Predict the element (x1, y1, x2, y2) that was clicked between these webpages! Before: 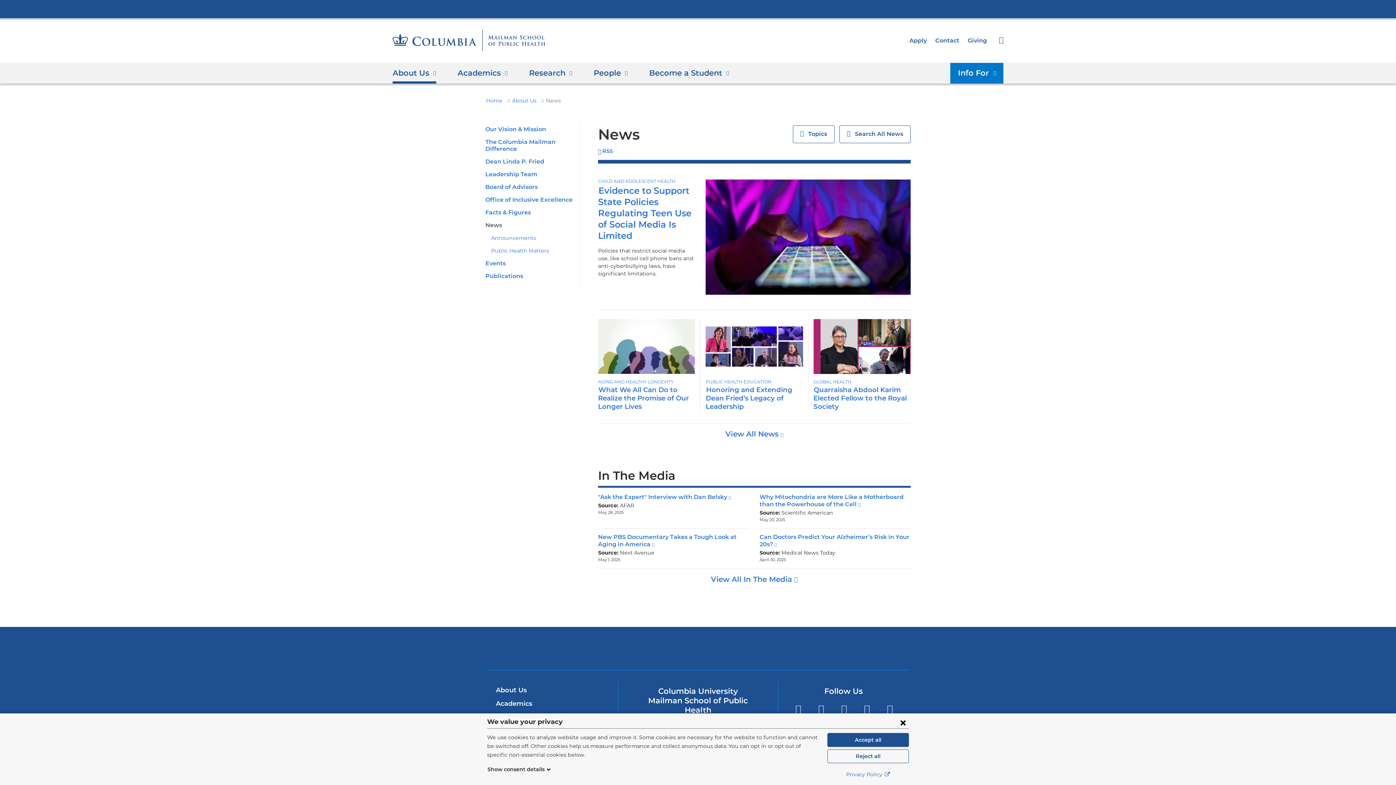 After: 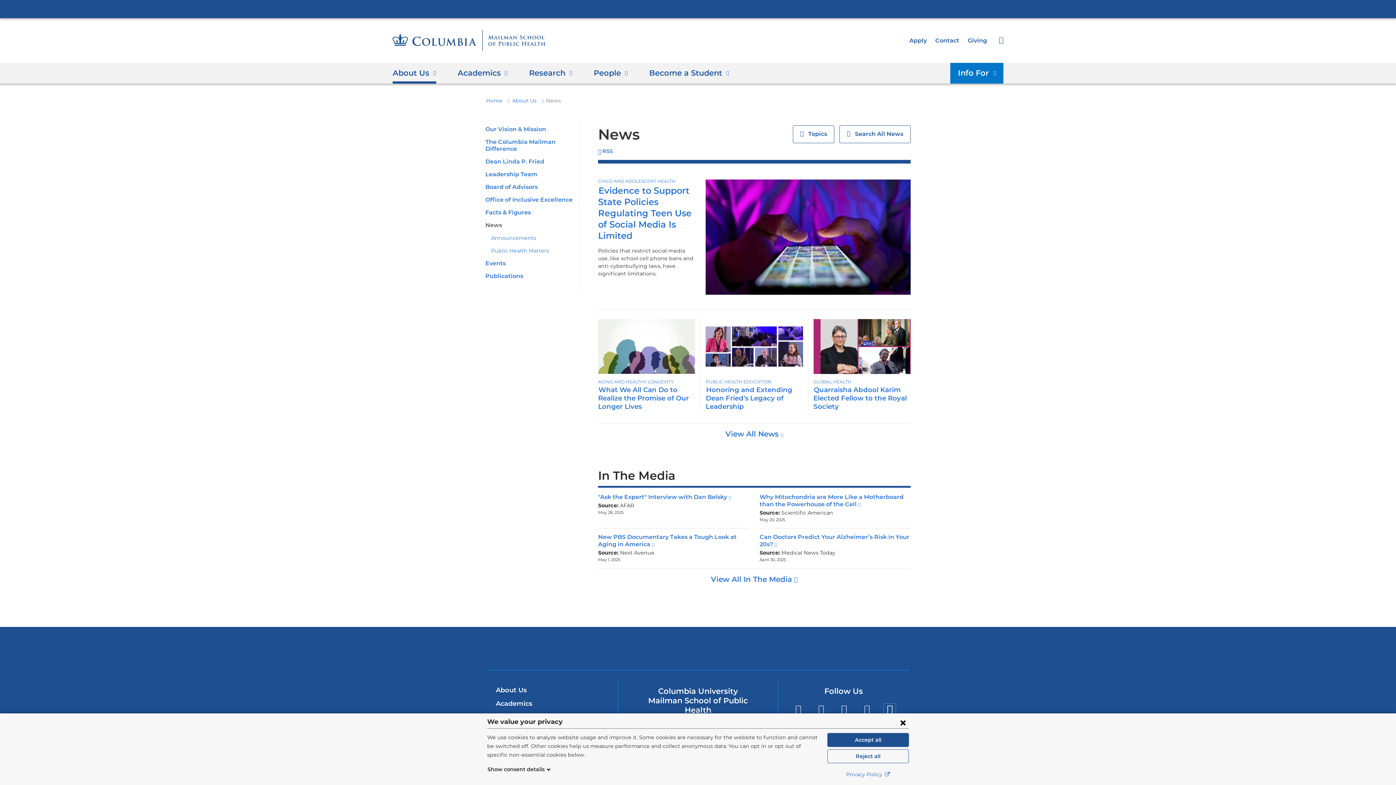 Action: bbox: (884, 703, 896, 715) label: YouTube
(link is external and opens in a new window)